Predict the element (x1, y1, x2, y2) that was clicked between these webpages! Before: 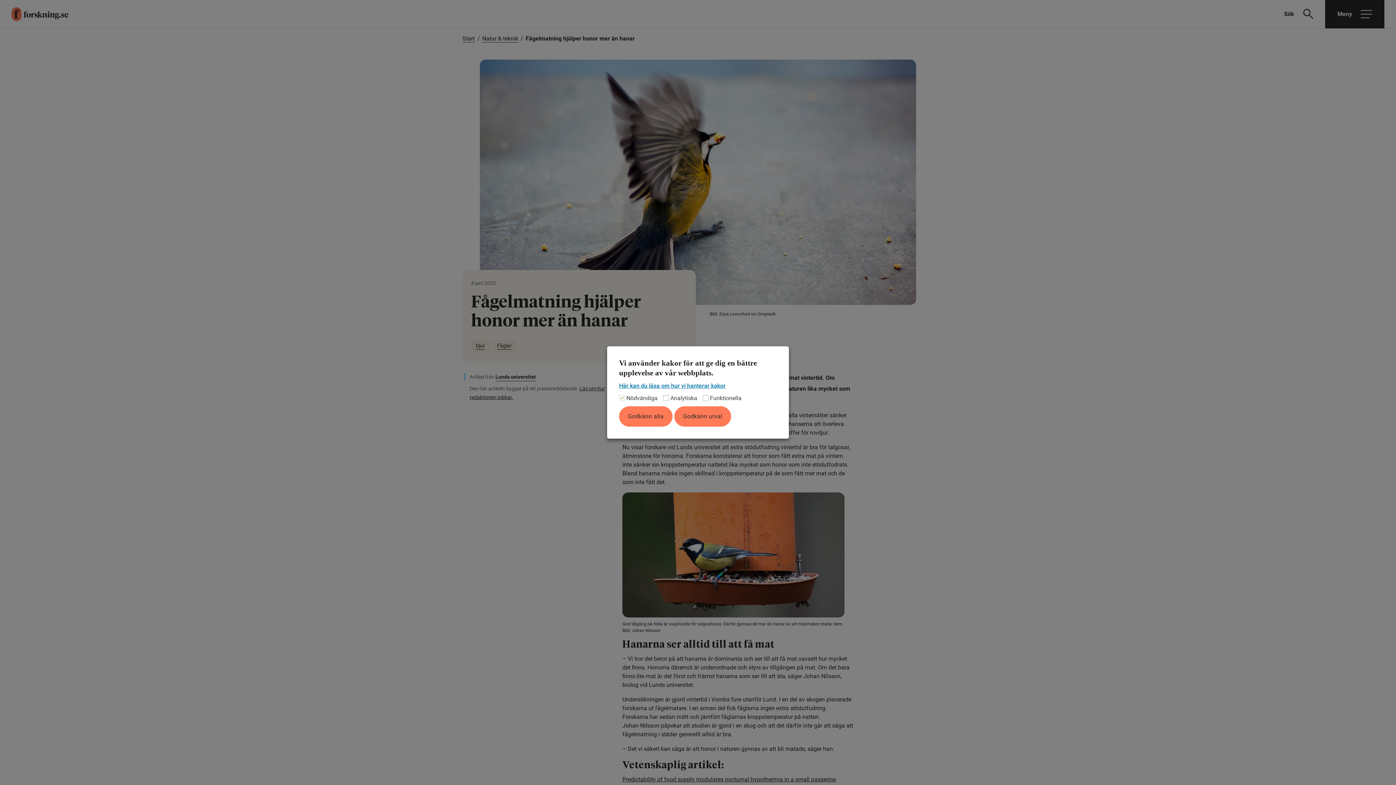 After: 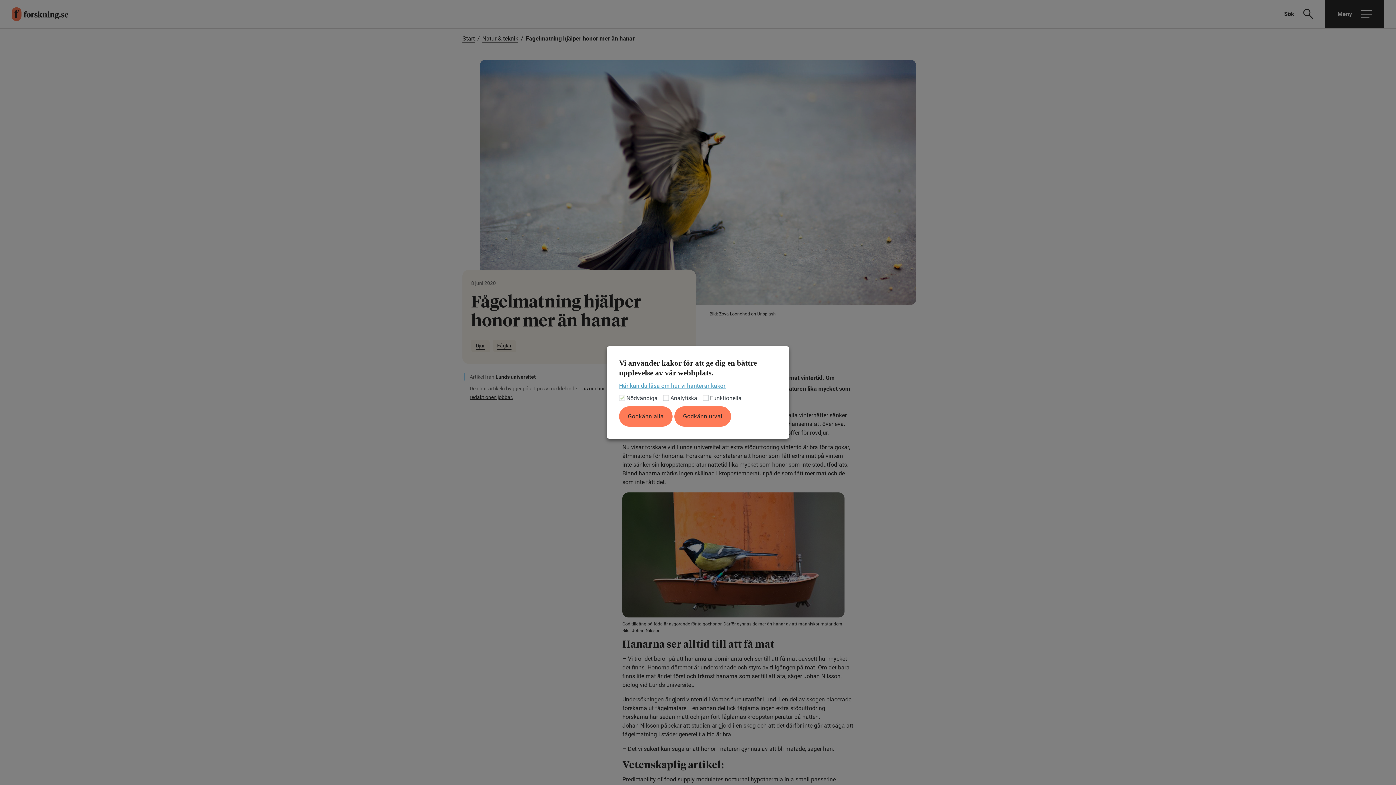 Action: bbox: (619, 383, 725, 389) label: Här kan du läsa om hur vi hanterar kakor